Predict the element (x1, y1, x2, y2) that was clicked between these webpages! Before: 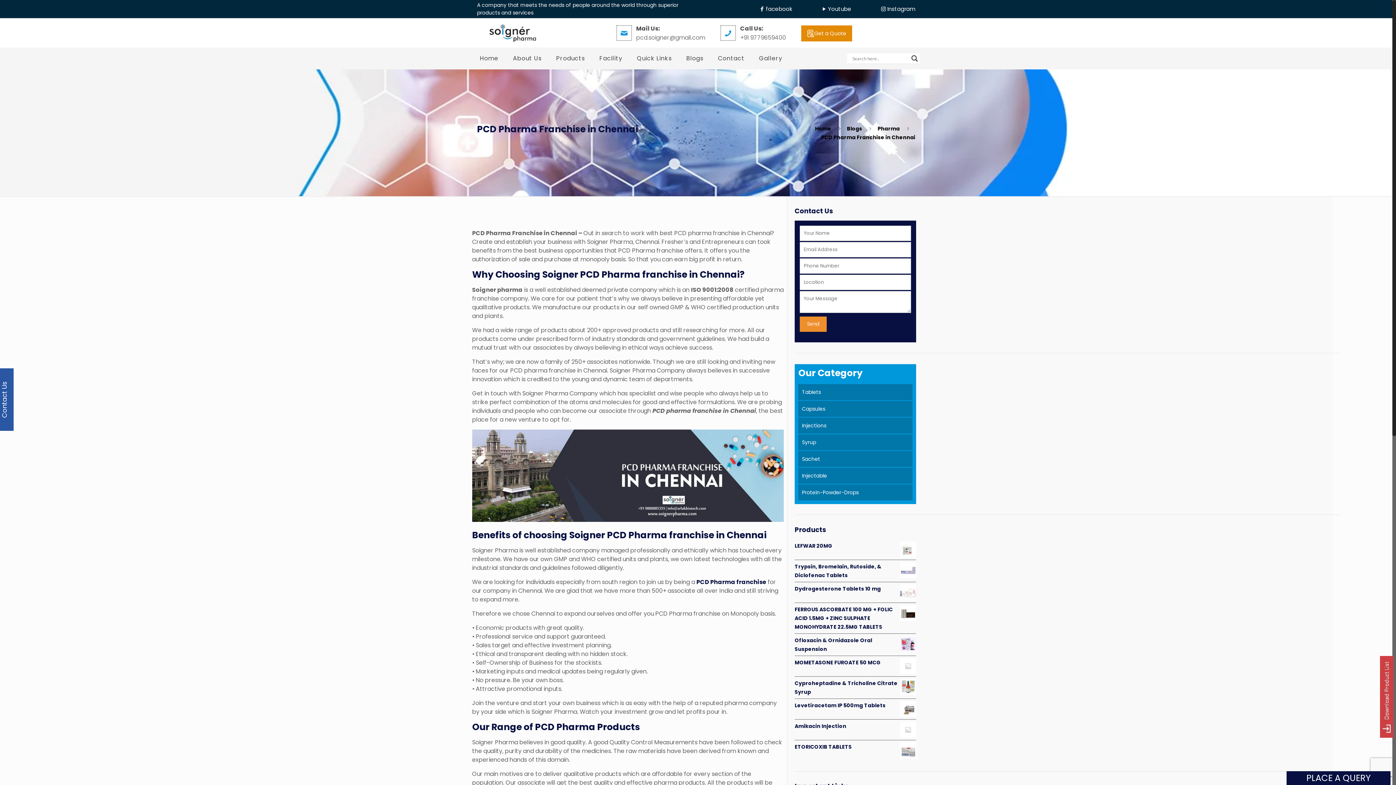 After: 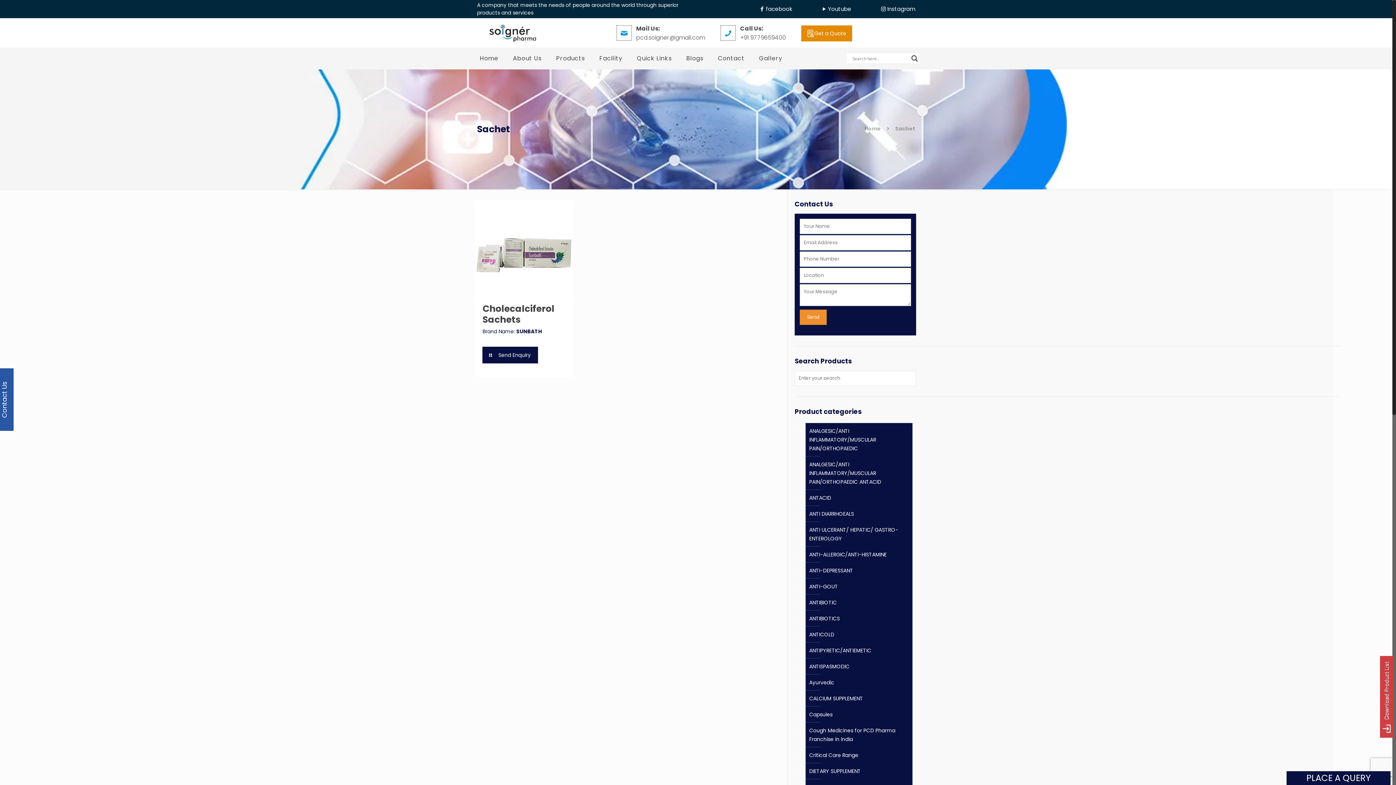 Action: label: Sachet bbox: (802, 455, 820, 462)